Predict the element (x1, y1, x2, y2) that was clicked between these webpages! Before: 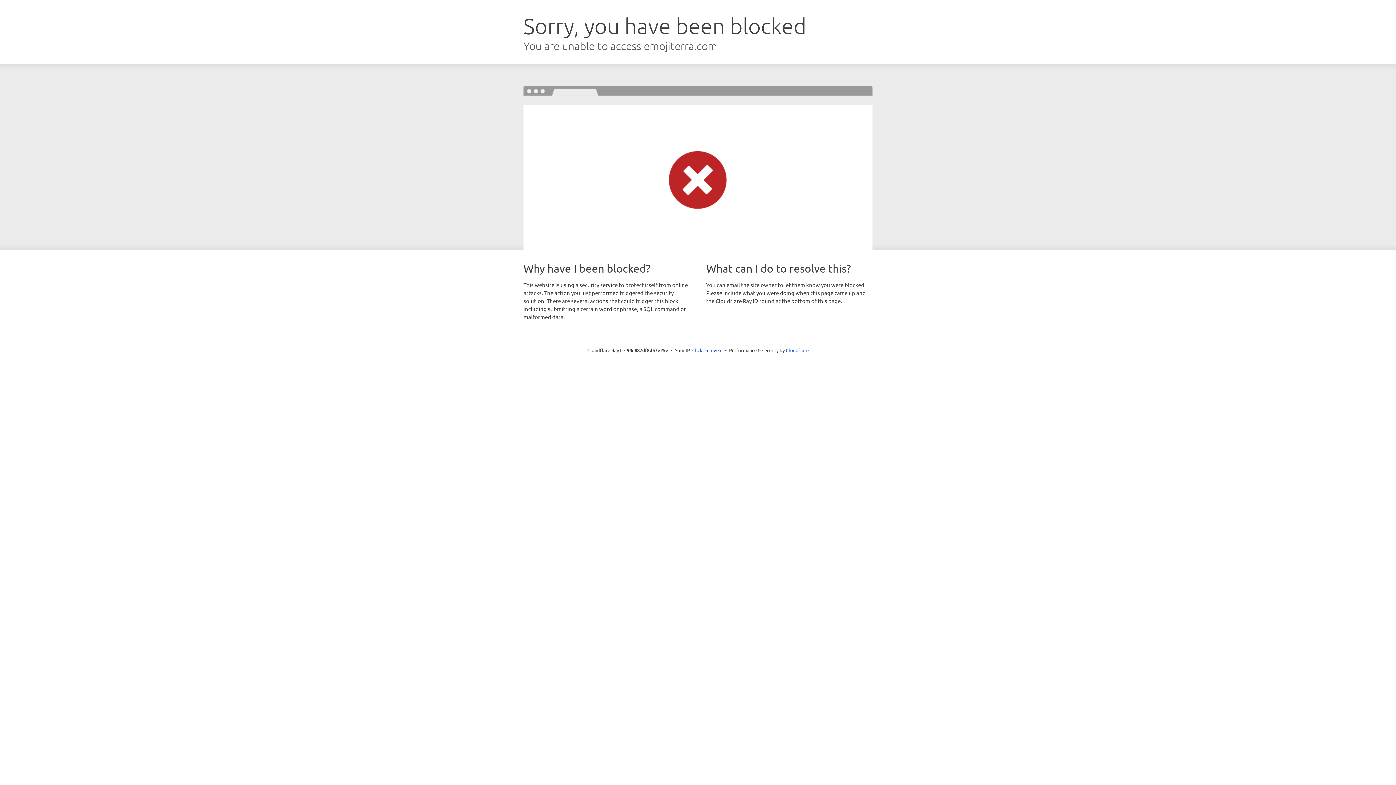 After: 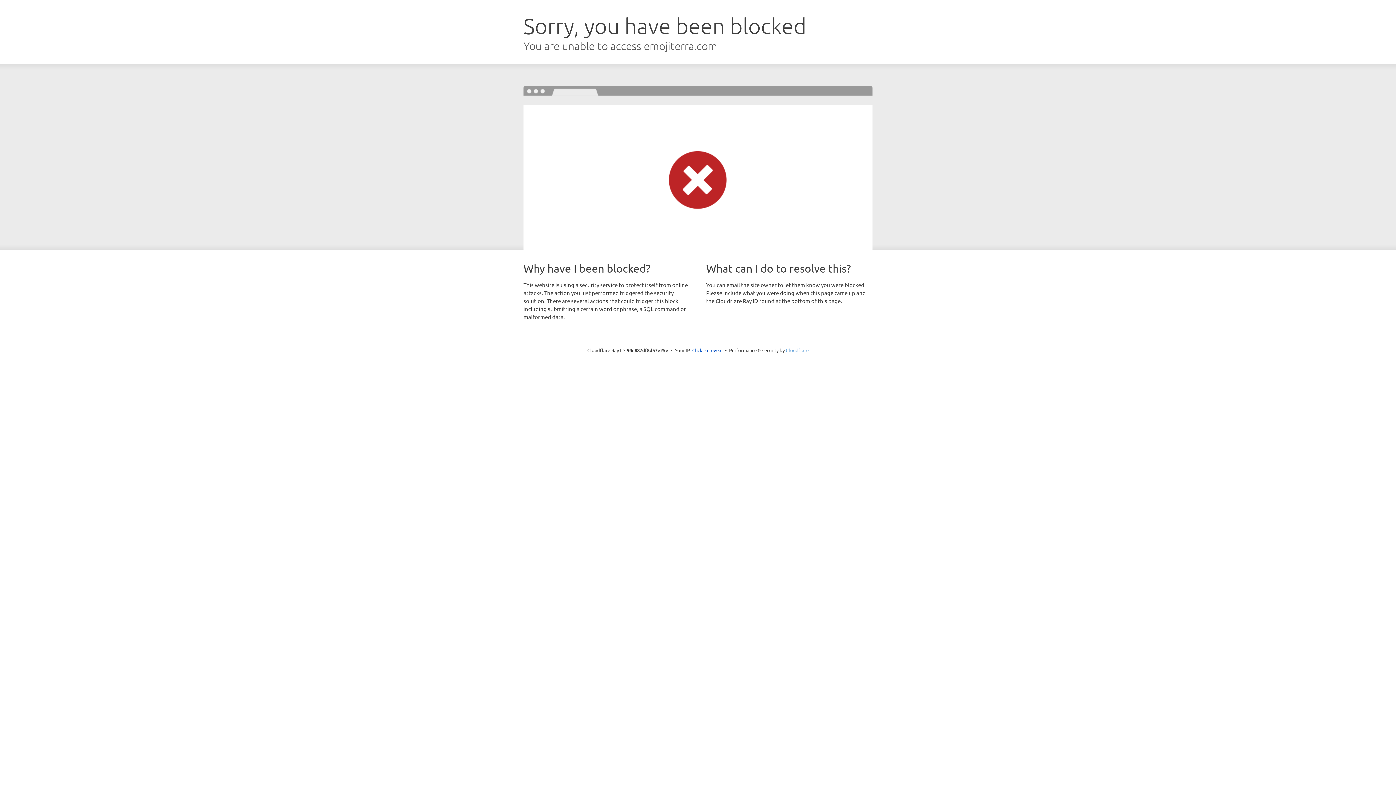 Action: label: Cloudflare bbox: (786, 347, 808, 353)